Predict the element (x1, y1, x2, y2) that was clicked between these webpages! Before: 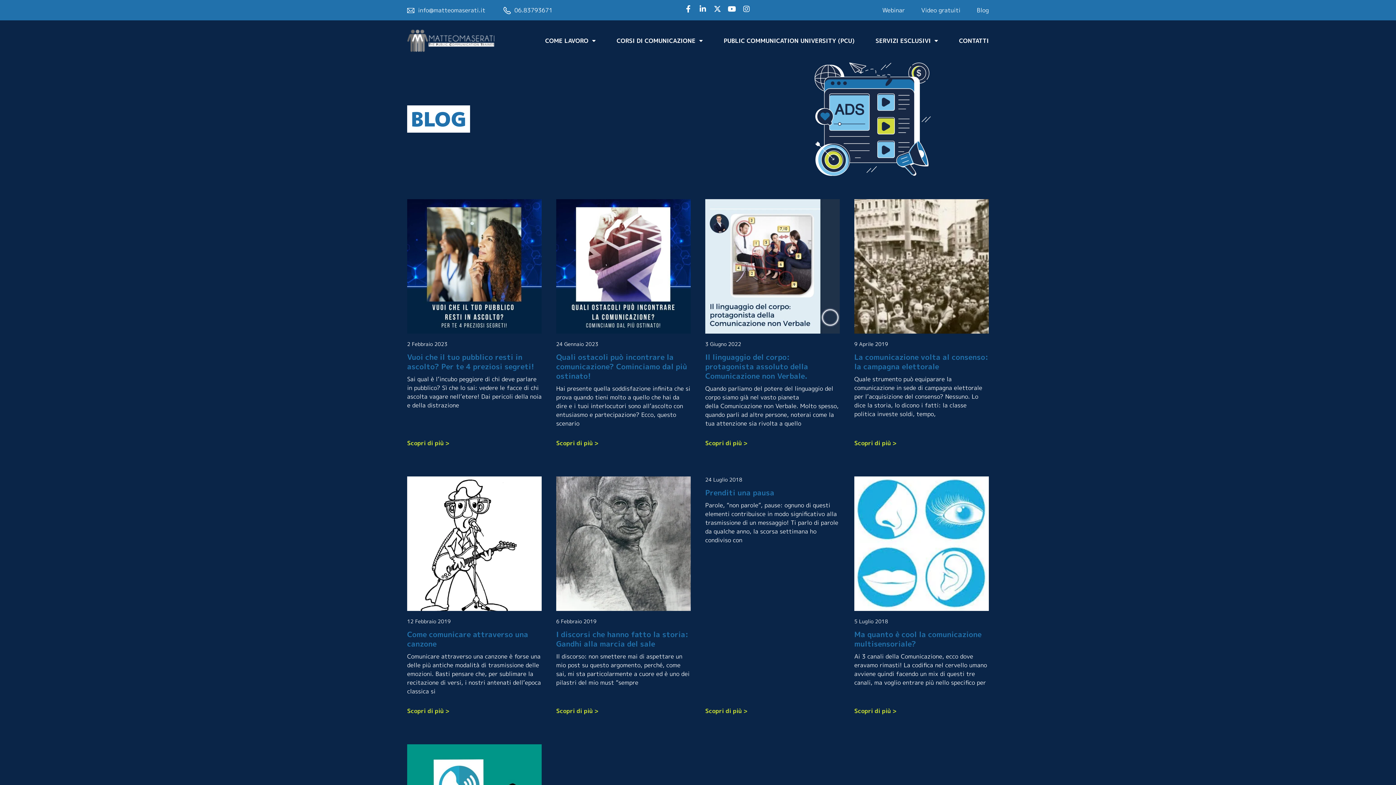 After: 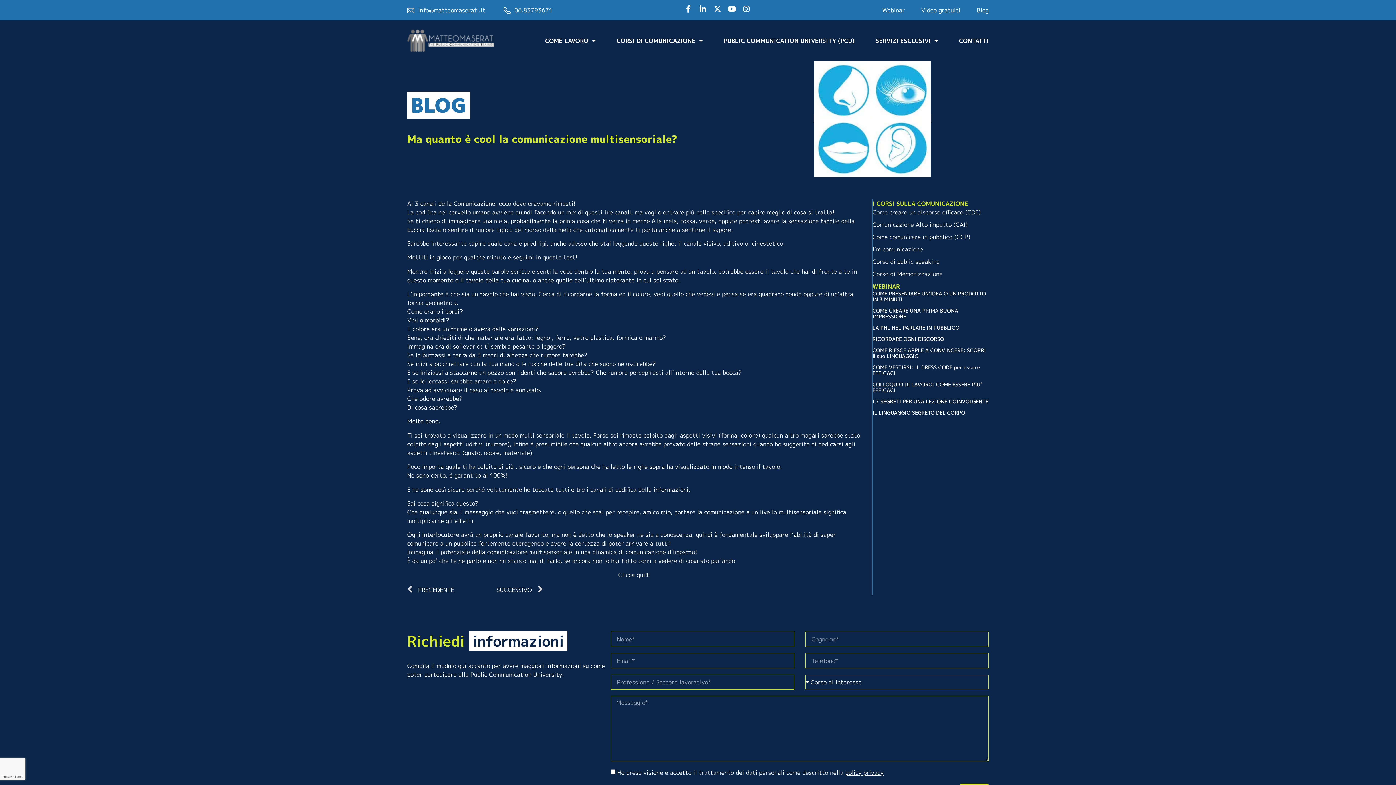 Action: label: Read more about Ma quanto è cool la comunicazione multisensoriale? bbox: (854, 707, 896, 715)